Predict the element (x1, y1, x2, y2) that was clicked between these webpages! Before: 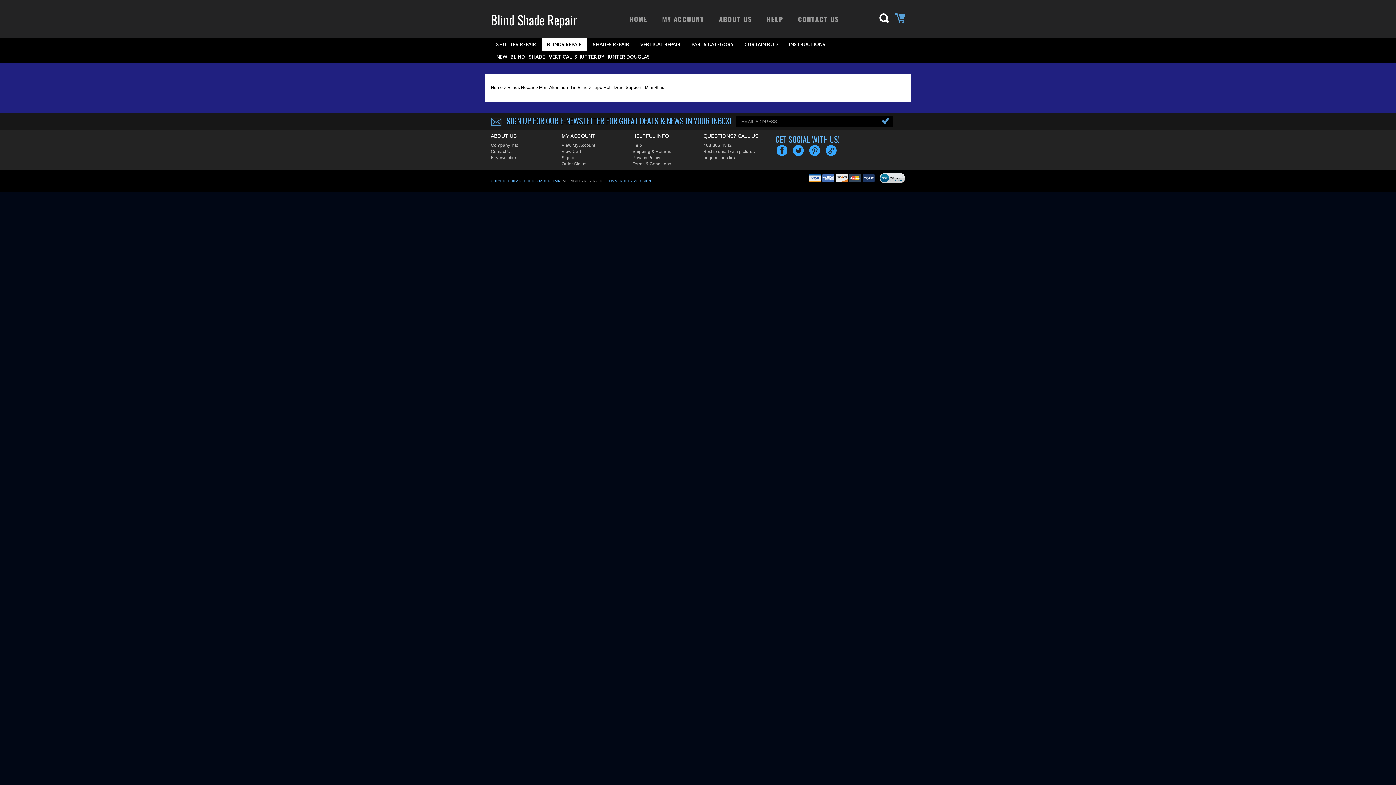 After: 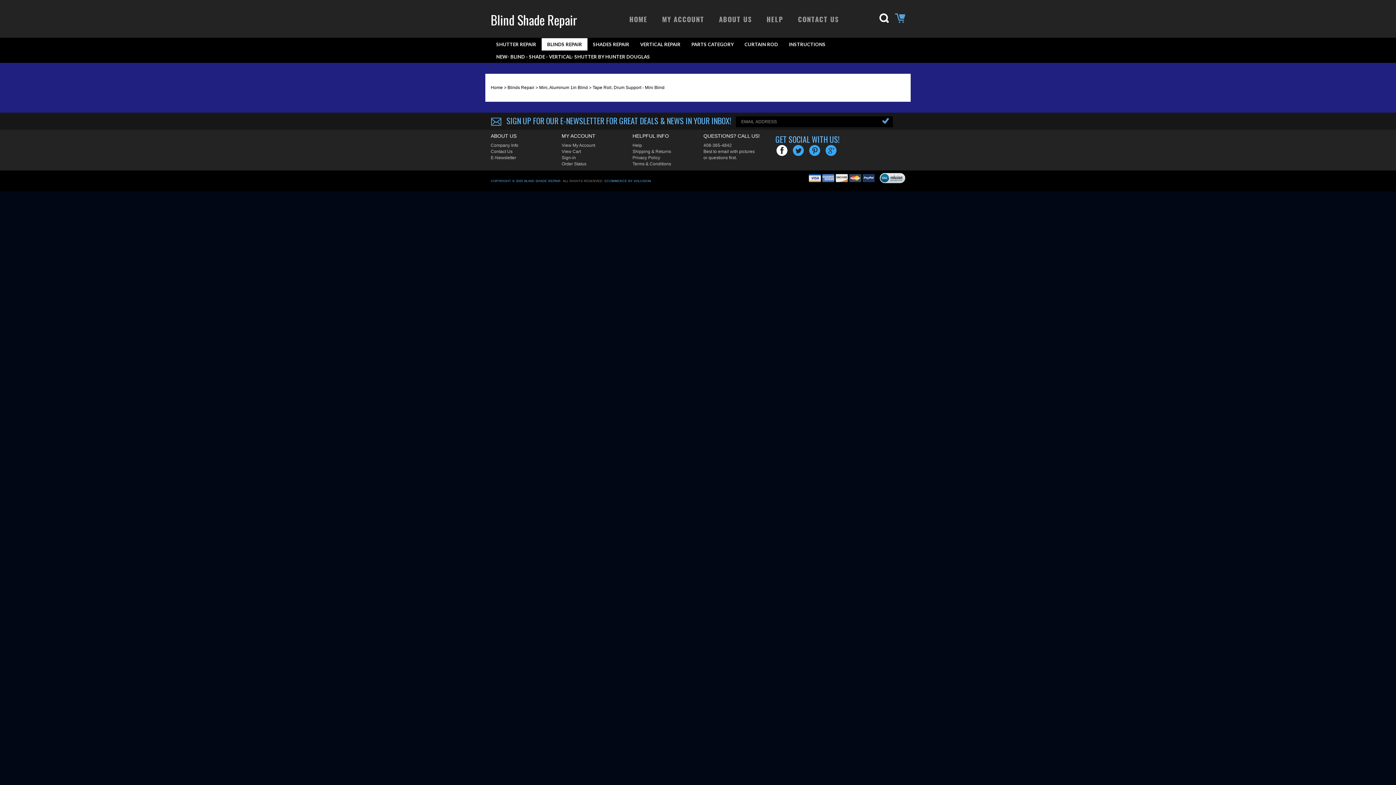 Action: label:   bbox: (776, 147, 793, 152)